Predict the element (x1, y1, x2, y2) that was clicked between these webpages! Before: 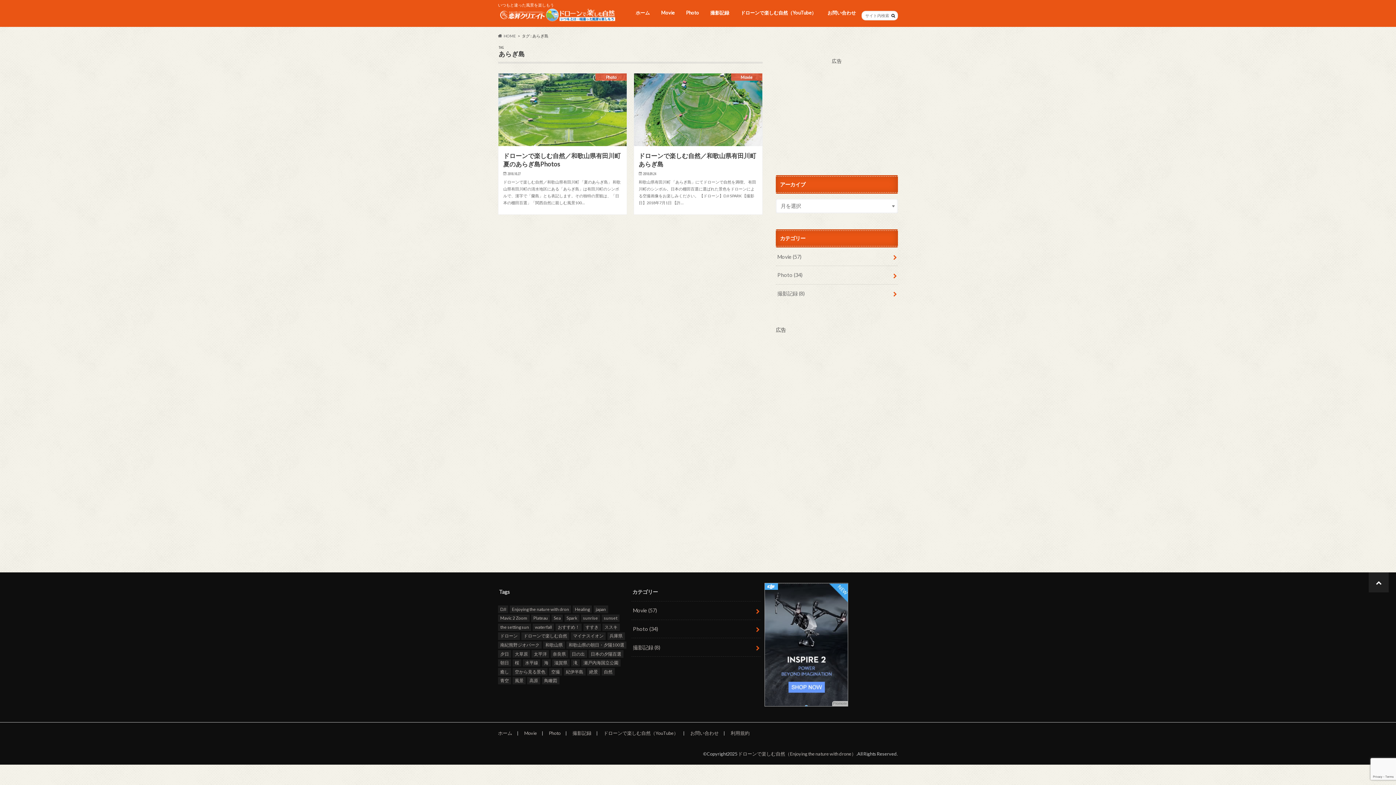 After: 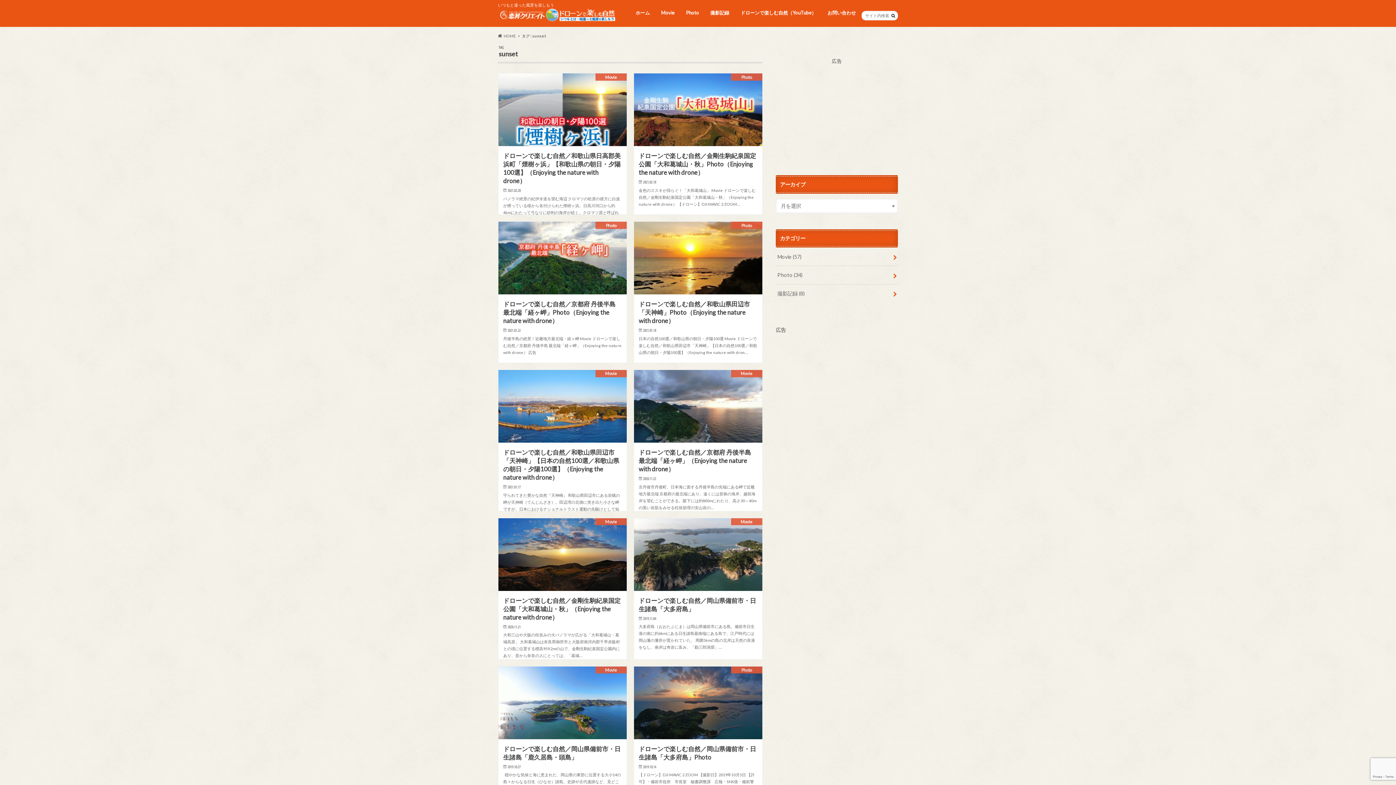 Action: bbox: (601, 614, 619, 622) label: sunset (16個の項目)